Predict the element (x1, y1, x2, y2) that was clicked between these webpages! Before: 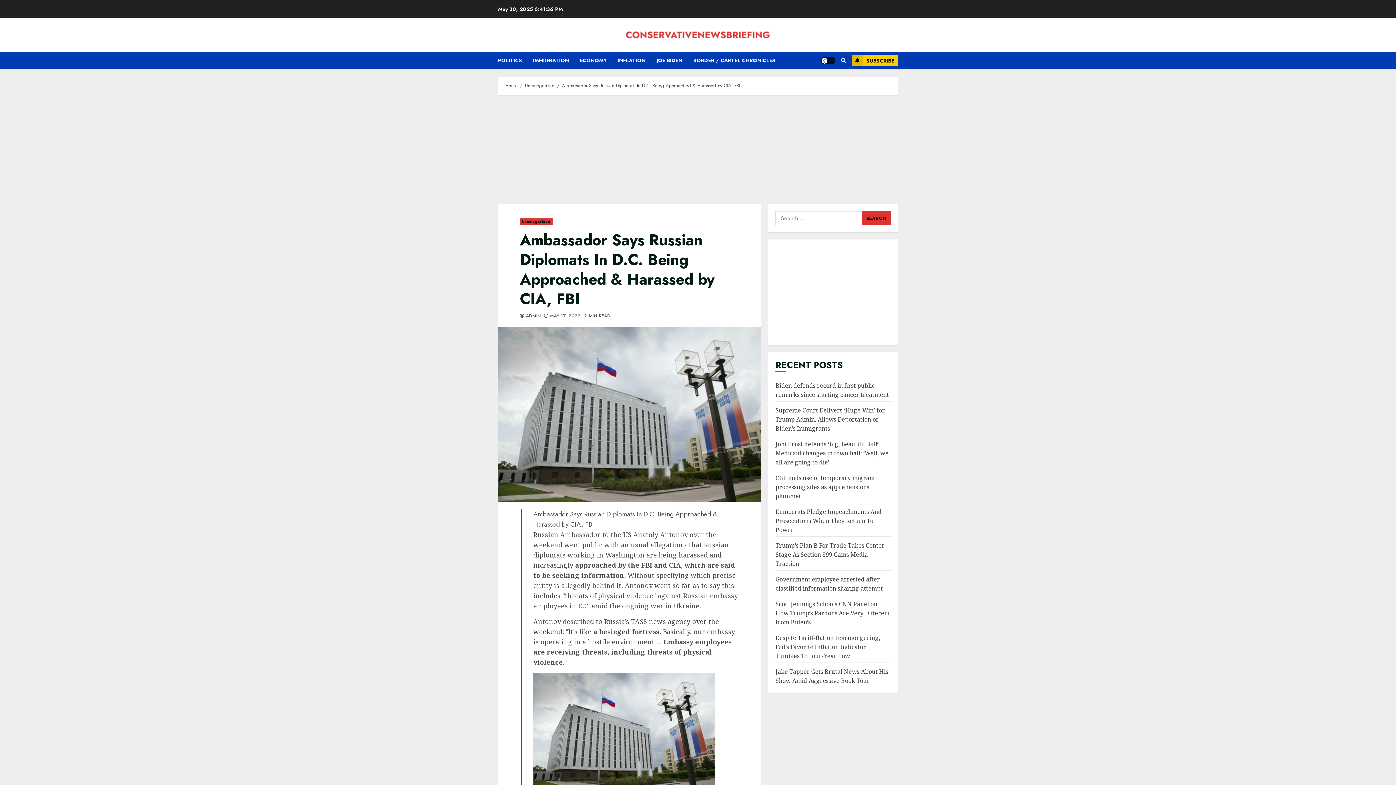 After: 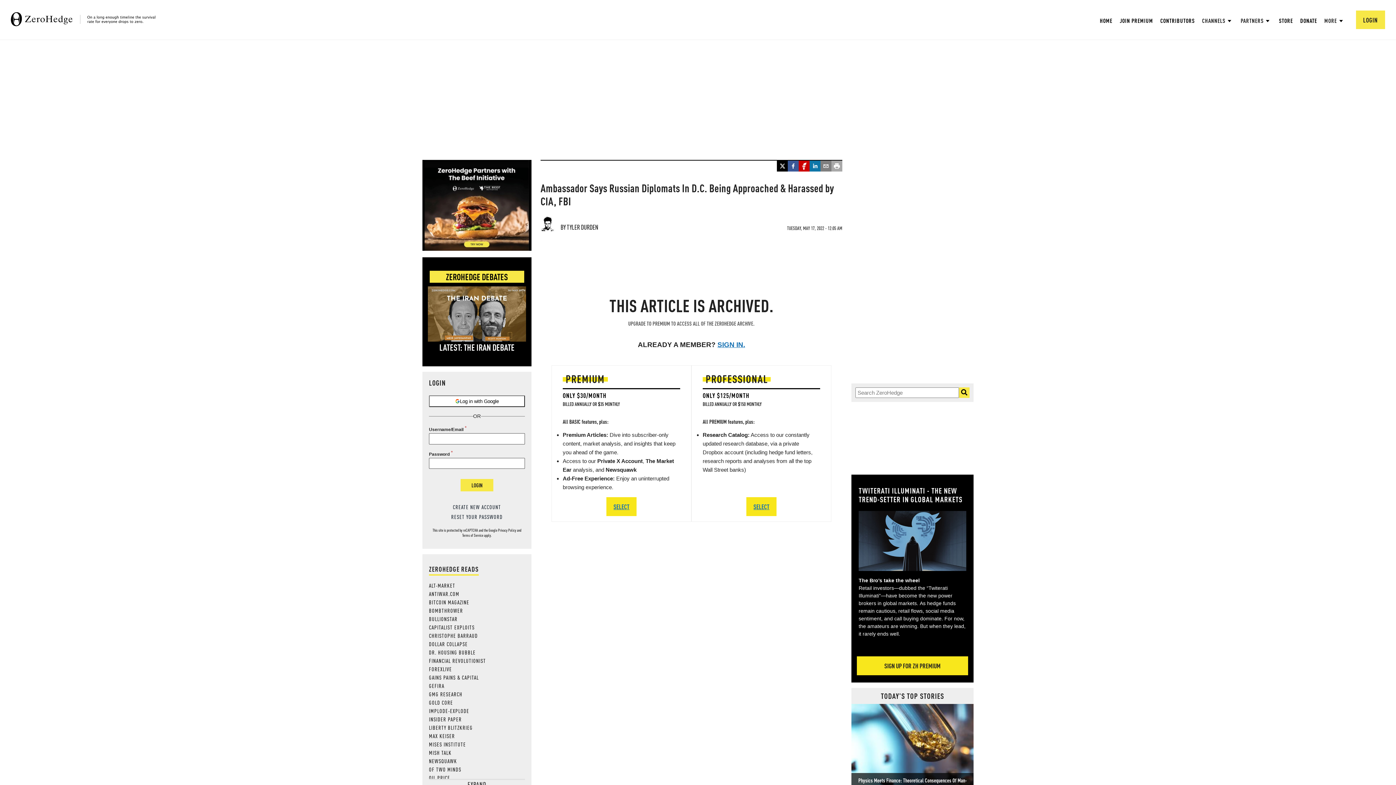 Action: bbox: (775, 440, 888, 466) label: Joni Ernst defends ‘big, beautiful bill’ Medicaid changes in town hall: ‘Well, we all are going to die’